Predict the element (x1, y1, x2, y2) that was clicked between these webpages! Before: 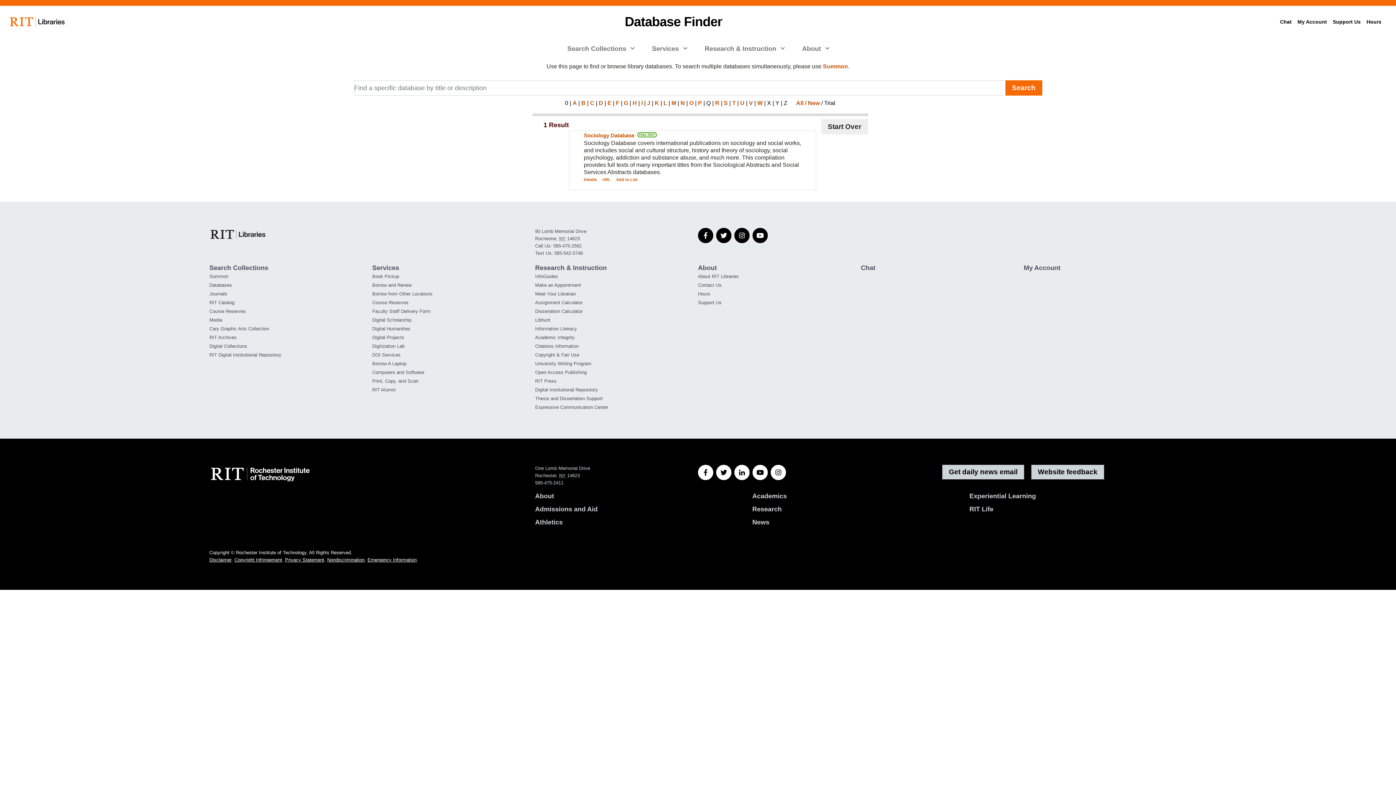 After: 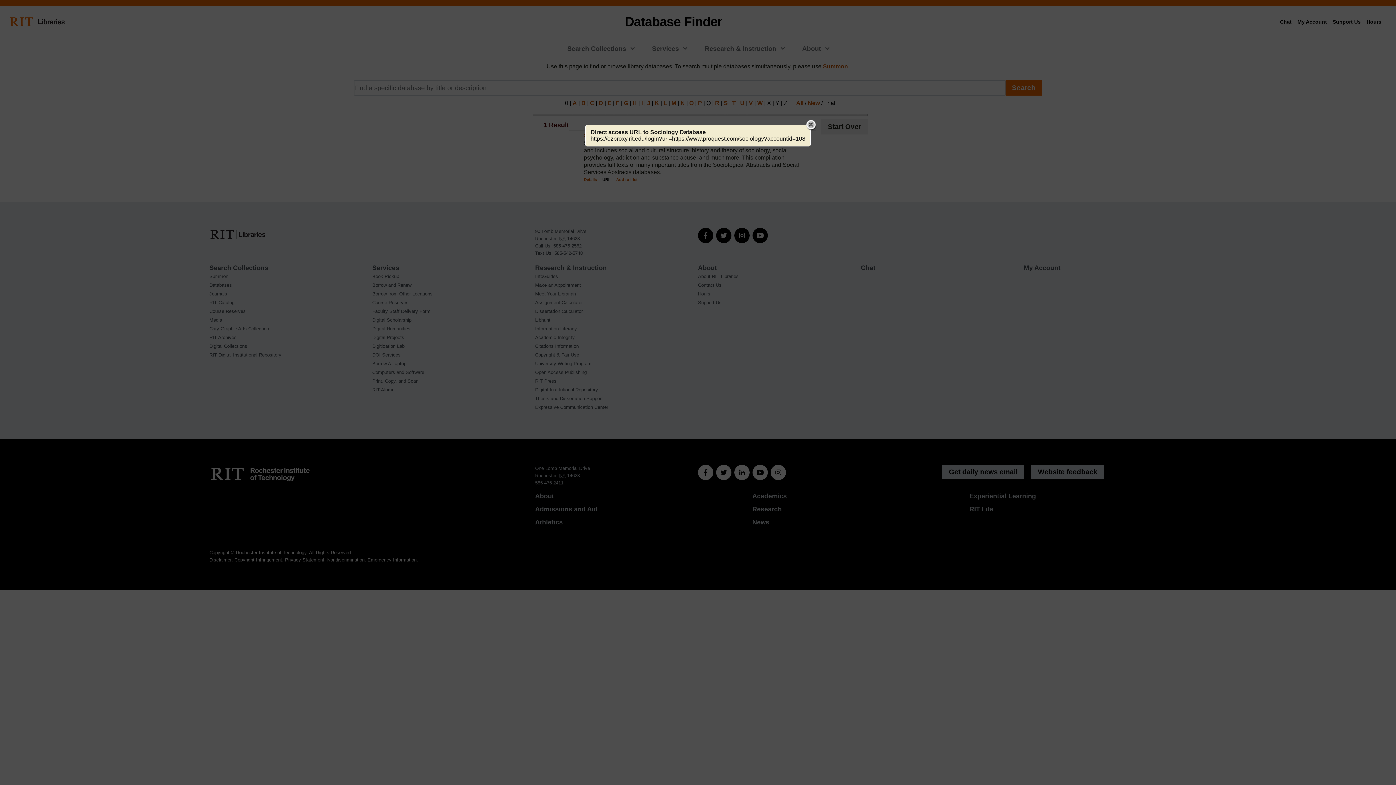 Action: bbox: (602, 176, 610, 183) label: URL